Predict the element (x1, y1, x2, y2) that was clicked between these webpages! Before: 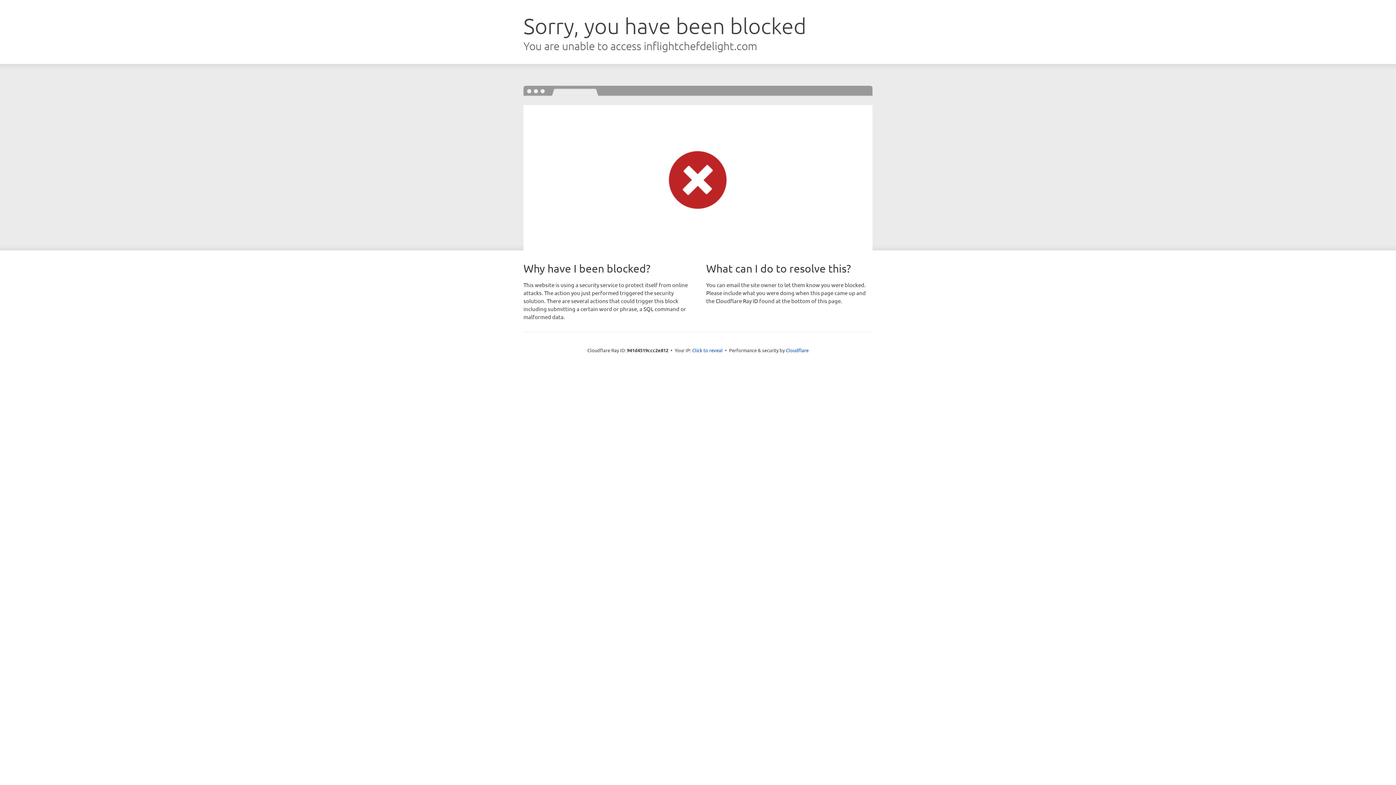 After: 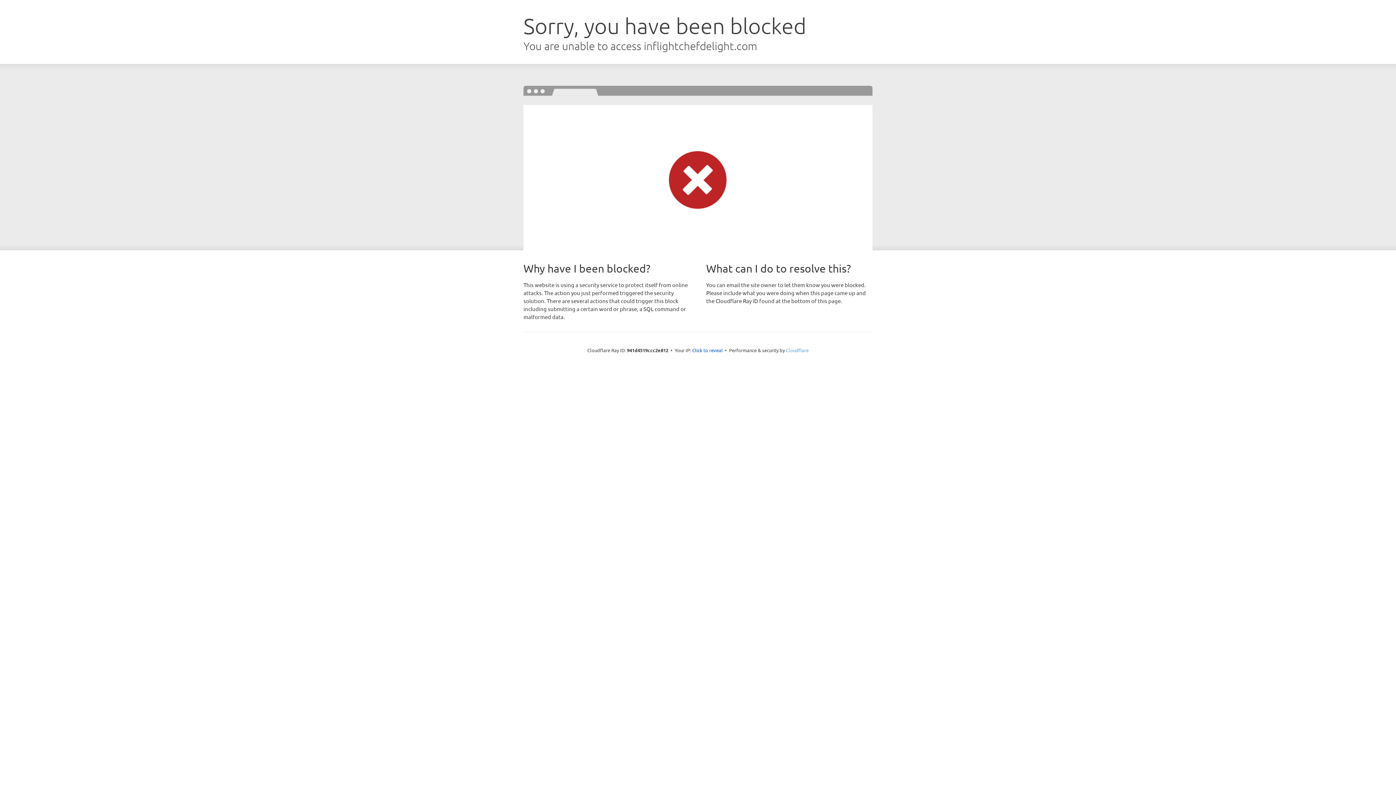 Action: label: Cloudflare bbox: (786, 347, 808, 353)